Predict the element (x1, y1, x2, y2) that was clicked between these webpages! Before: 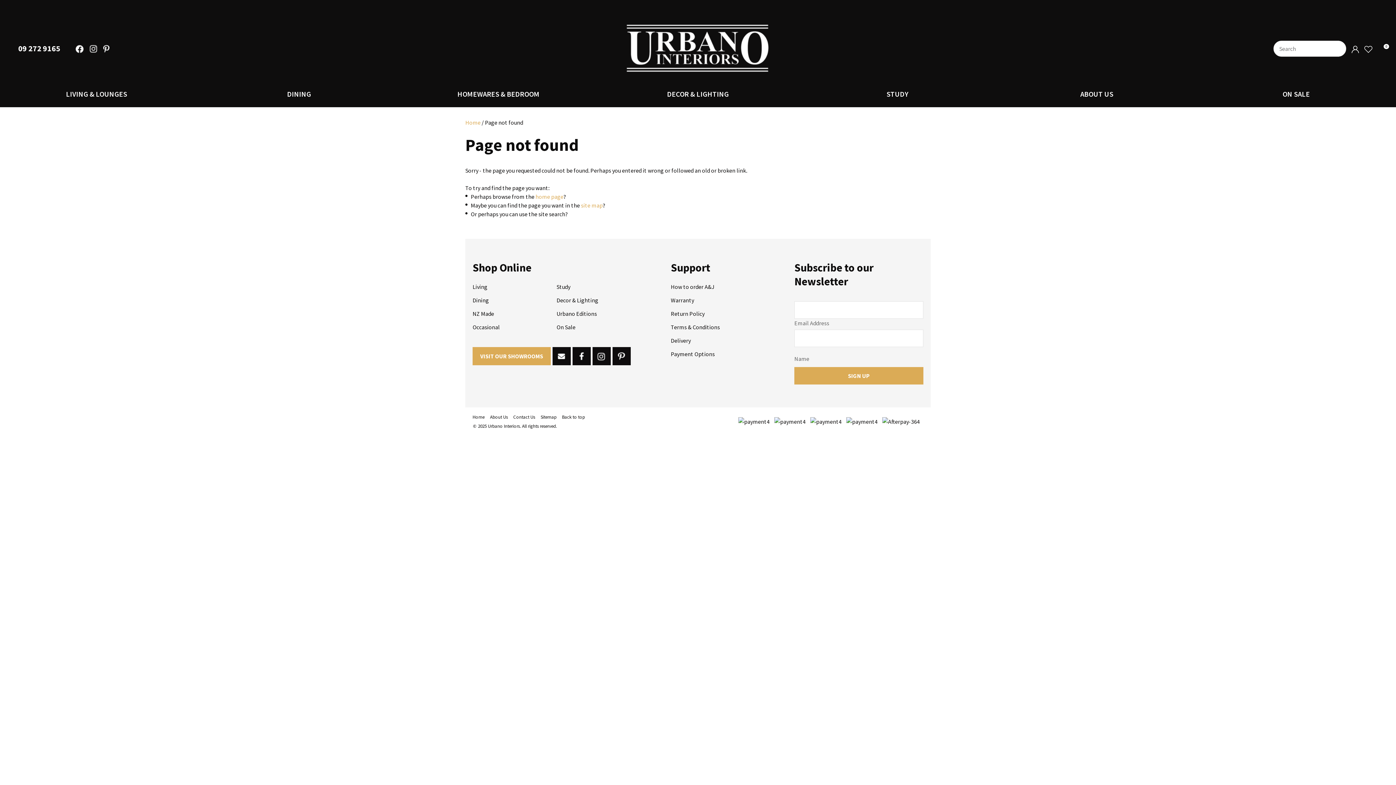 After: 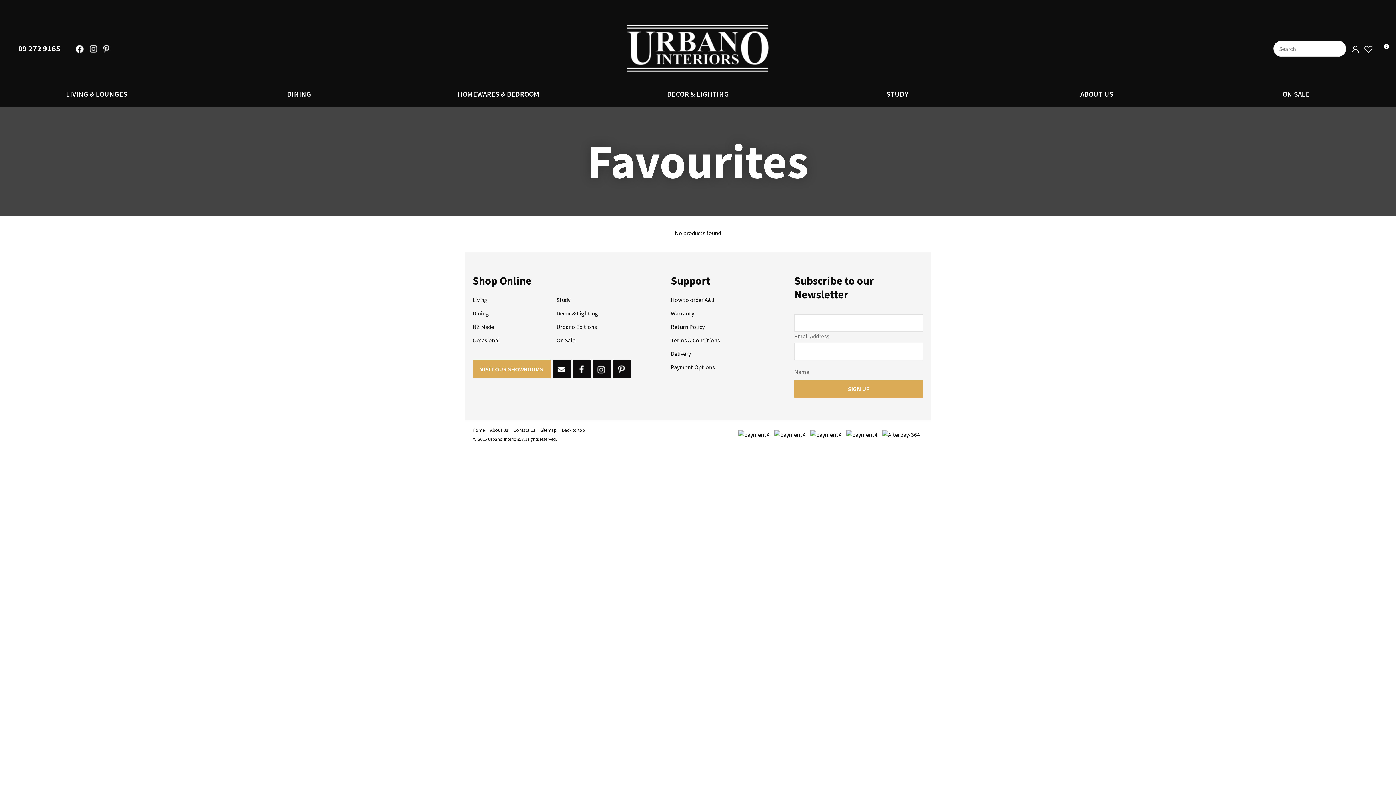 Action: bbox: (1364, 45, 1371, 54) label: View Favourites